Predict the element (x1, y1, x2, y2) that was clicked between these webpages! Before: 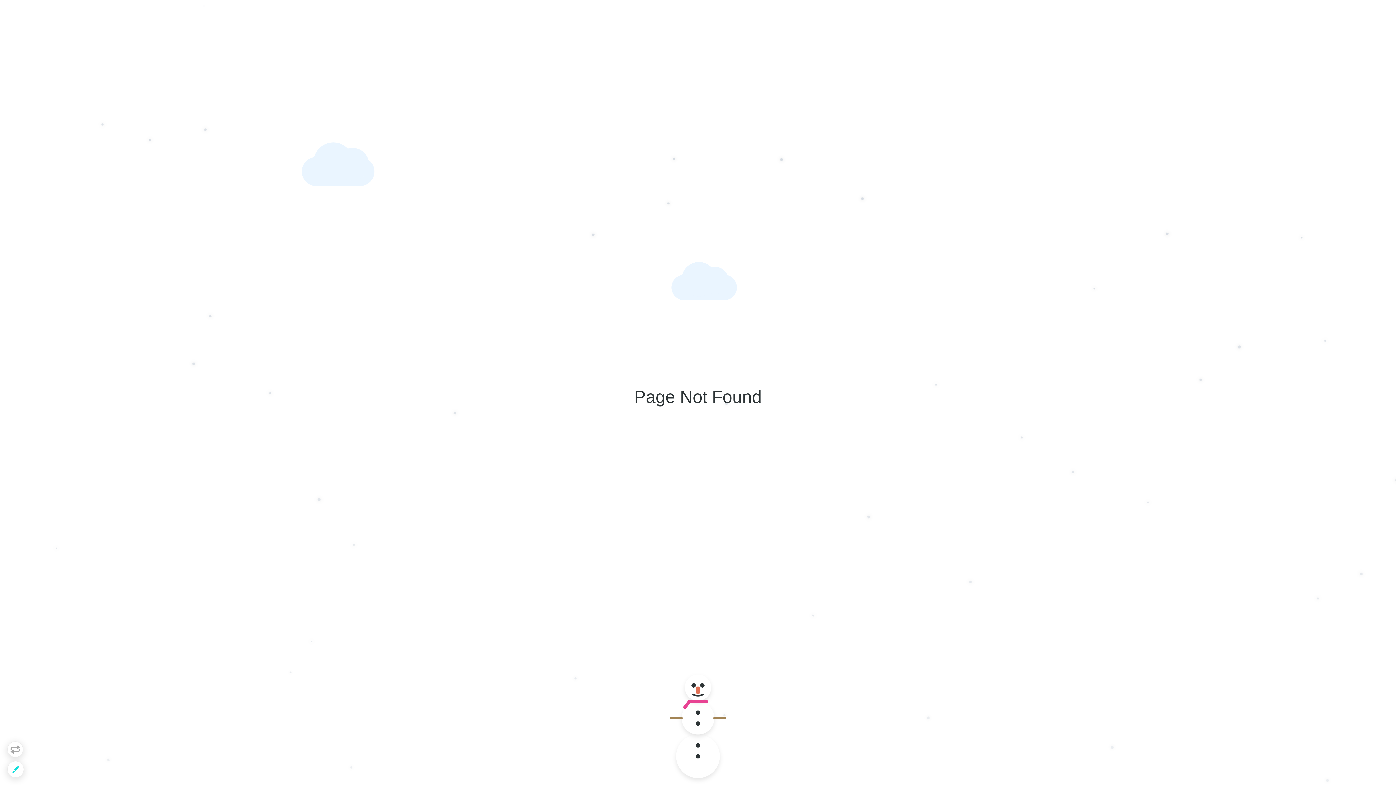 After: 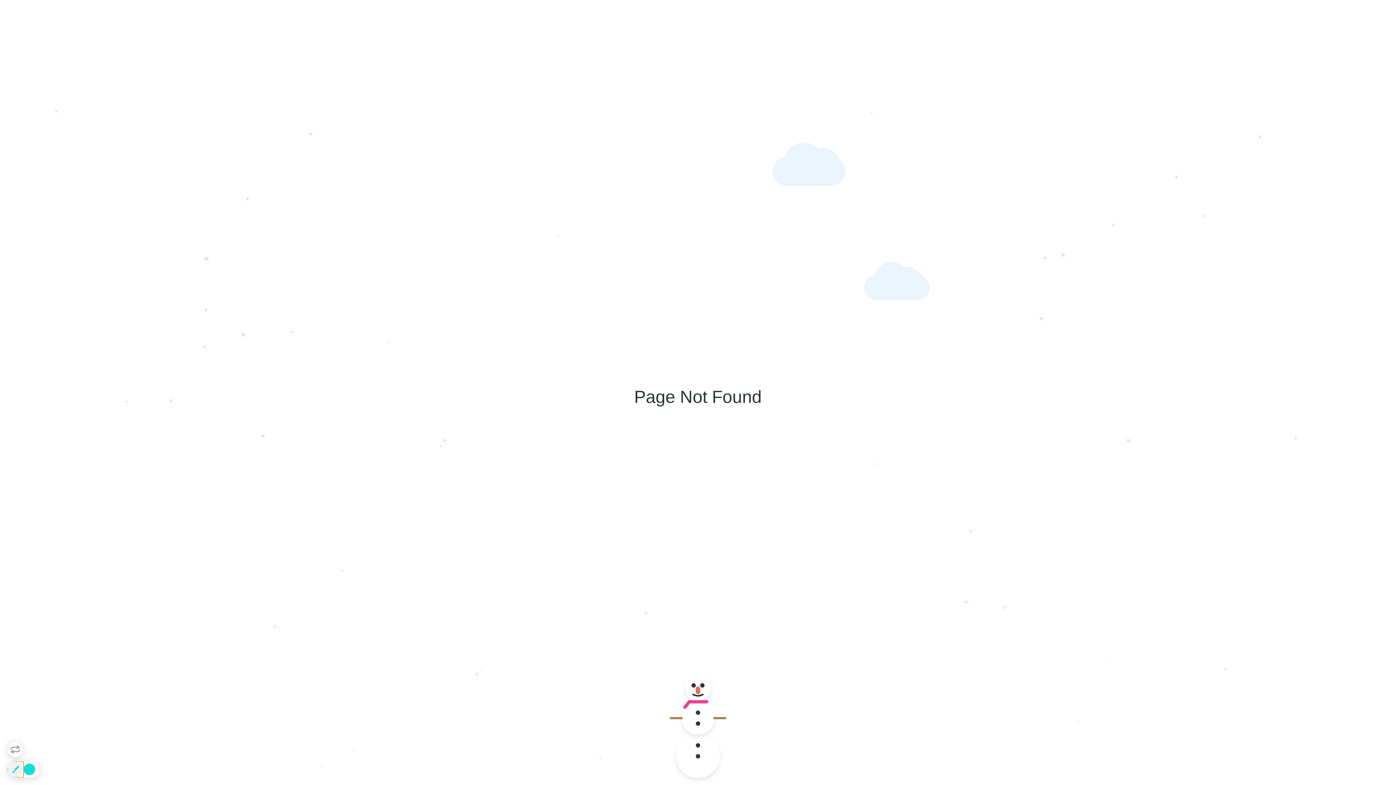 Action: bbox: (7, 761, 23, 777)